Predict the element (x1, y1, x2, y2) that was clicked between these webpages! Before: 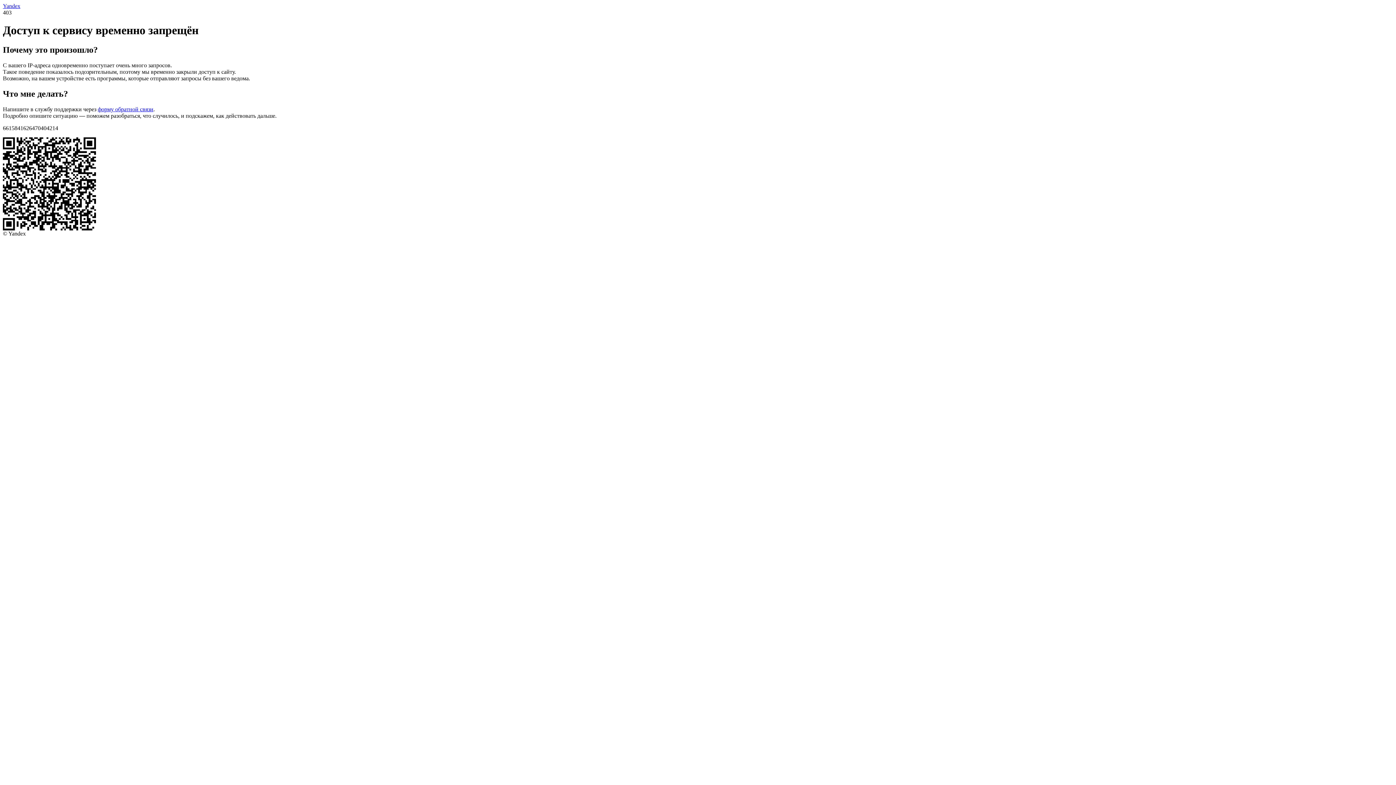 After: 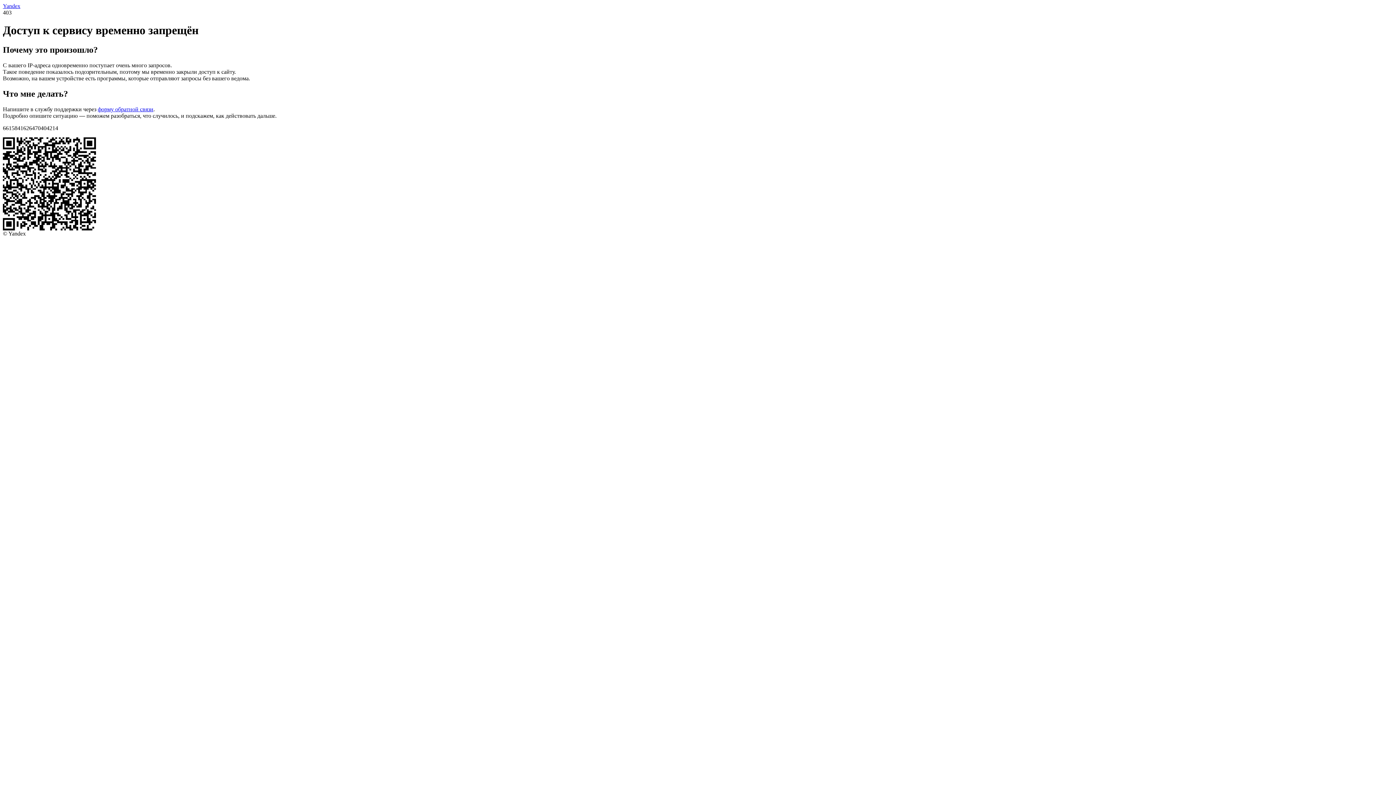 Action: bbox: (97, 106, 153, 112) label: форму обратной связи